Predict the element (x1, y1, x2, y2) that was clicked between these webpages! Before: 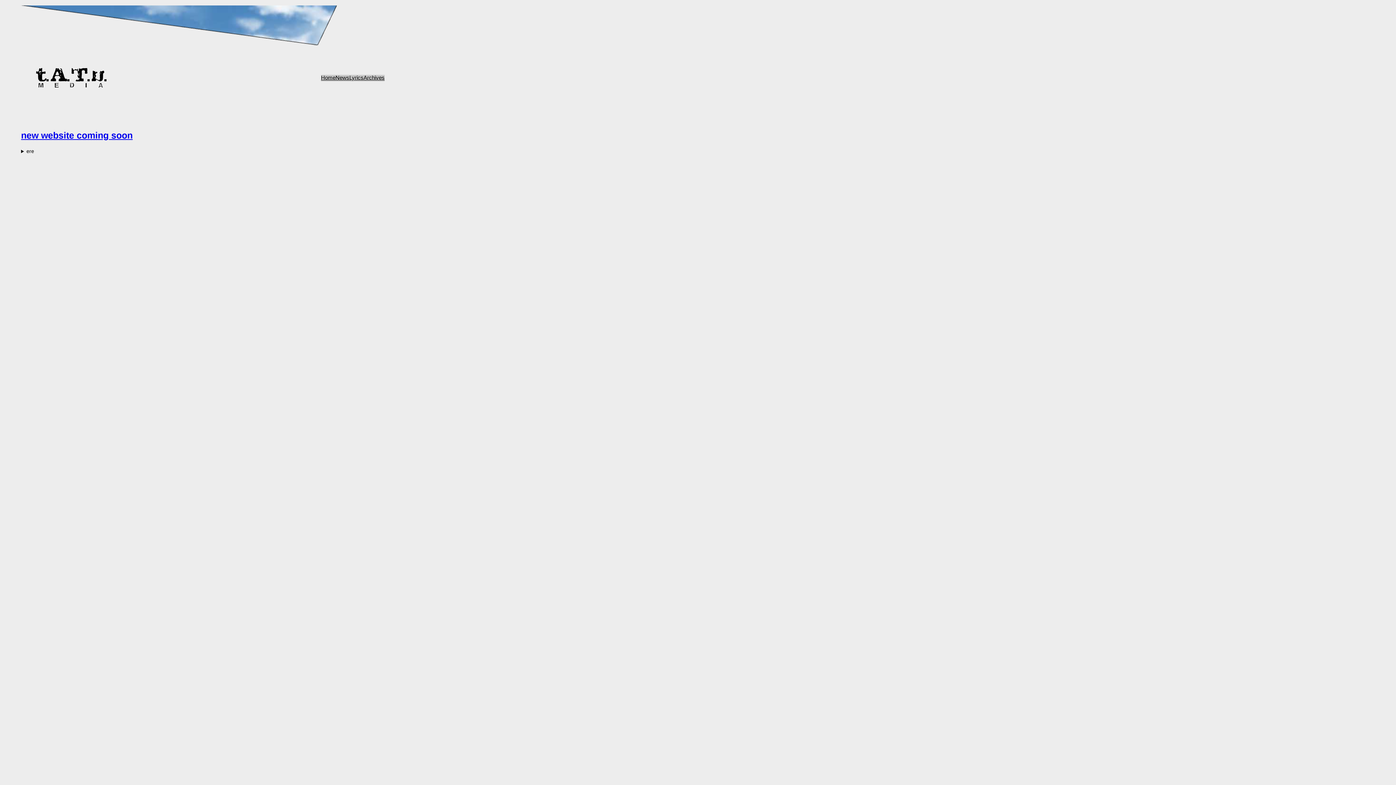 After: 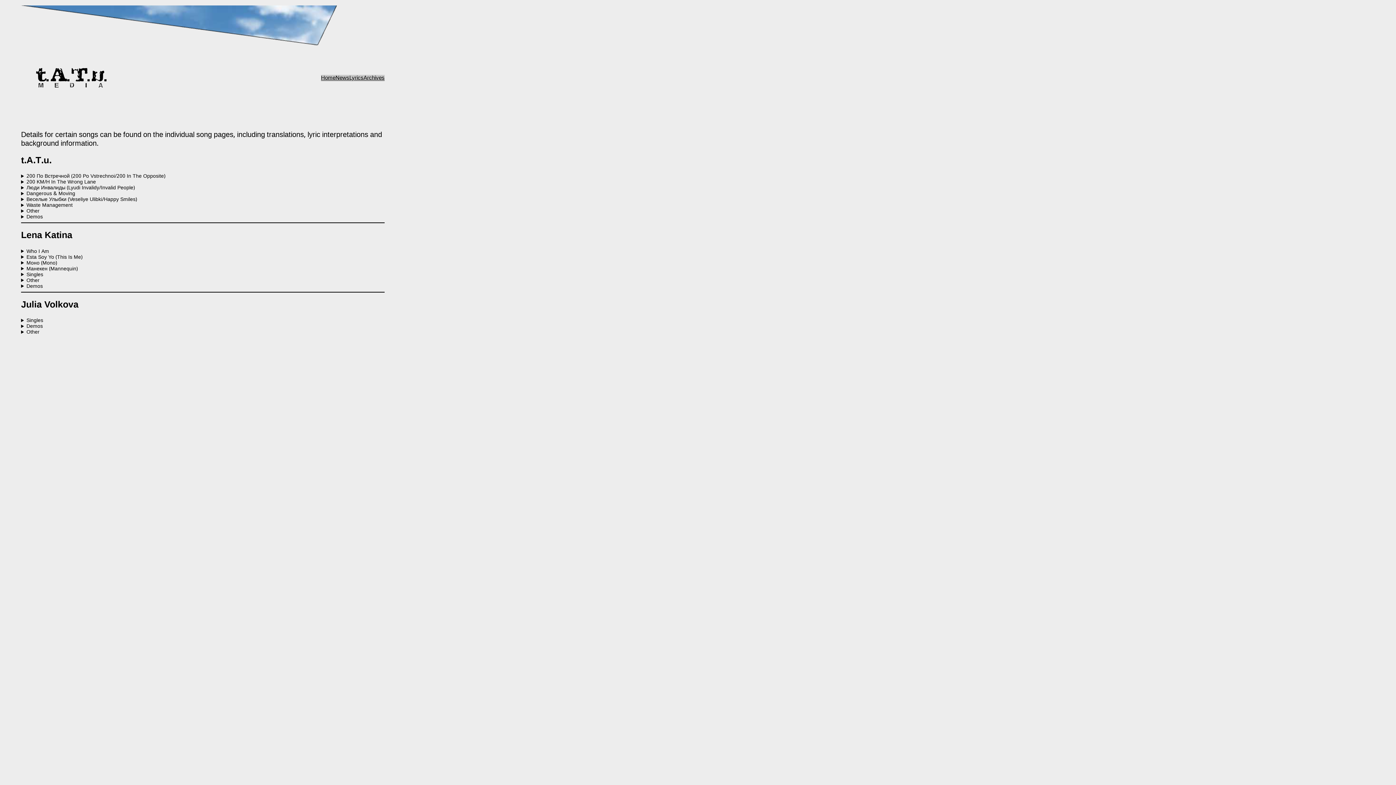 Action: label: Lyrics bbox: (349, 74, 363, 81)